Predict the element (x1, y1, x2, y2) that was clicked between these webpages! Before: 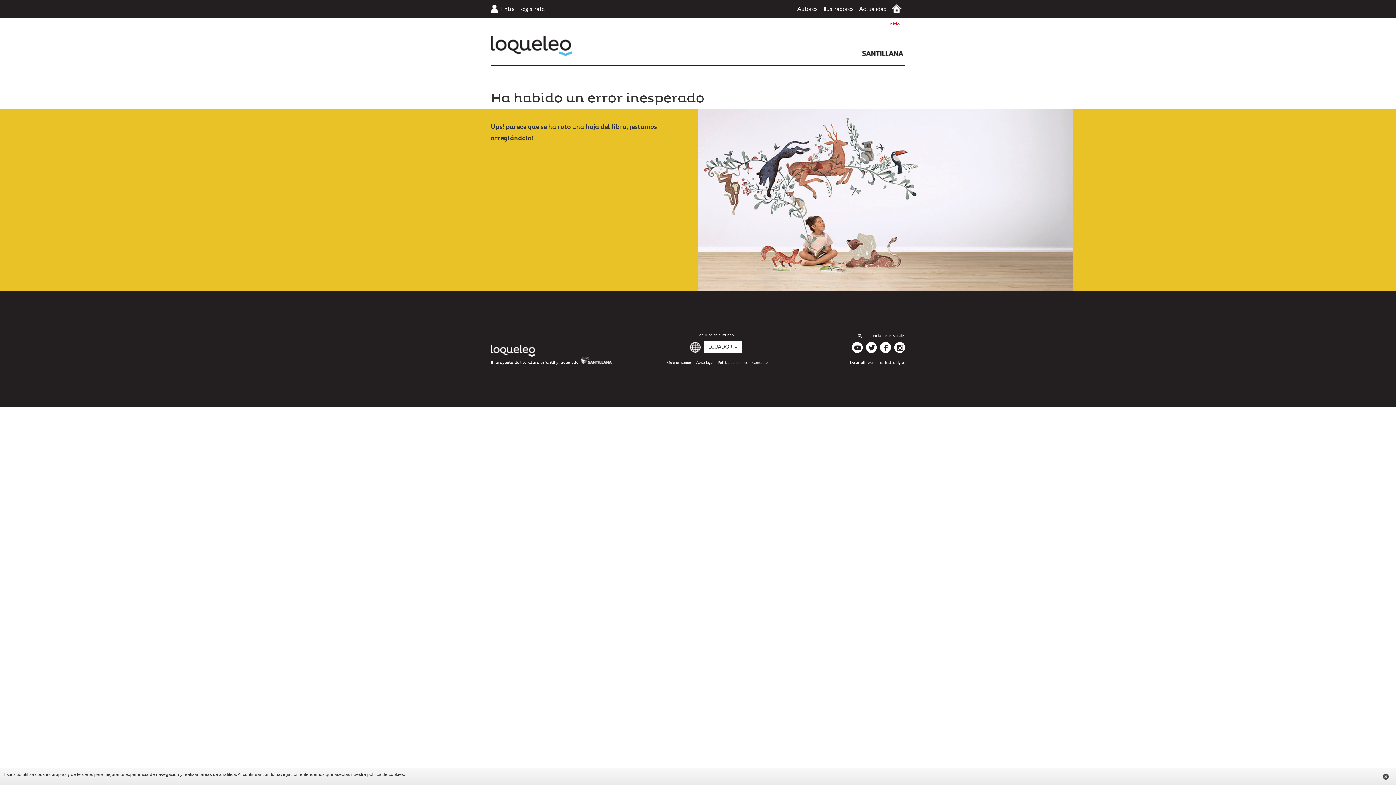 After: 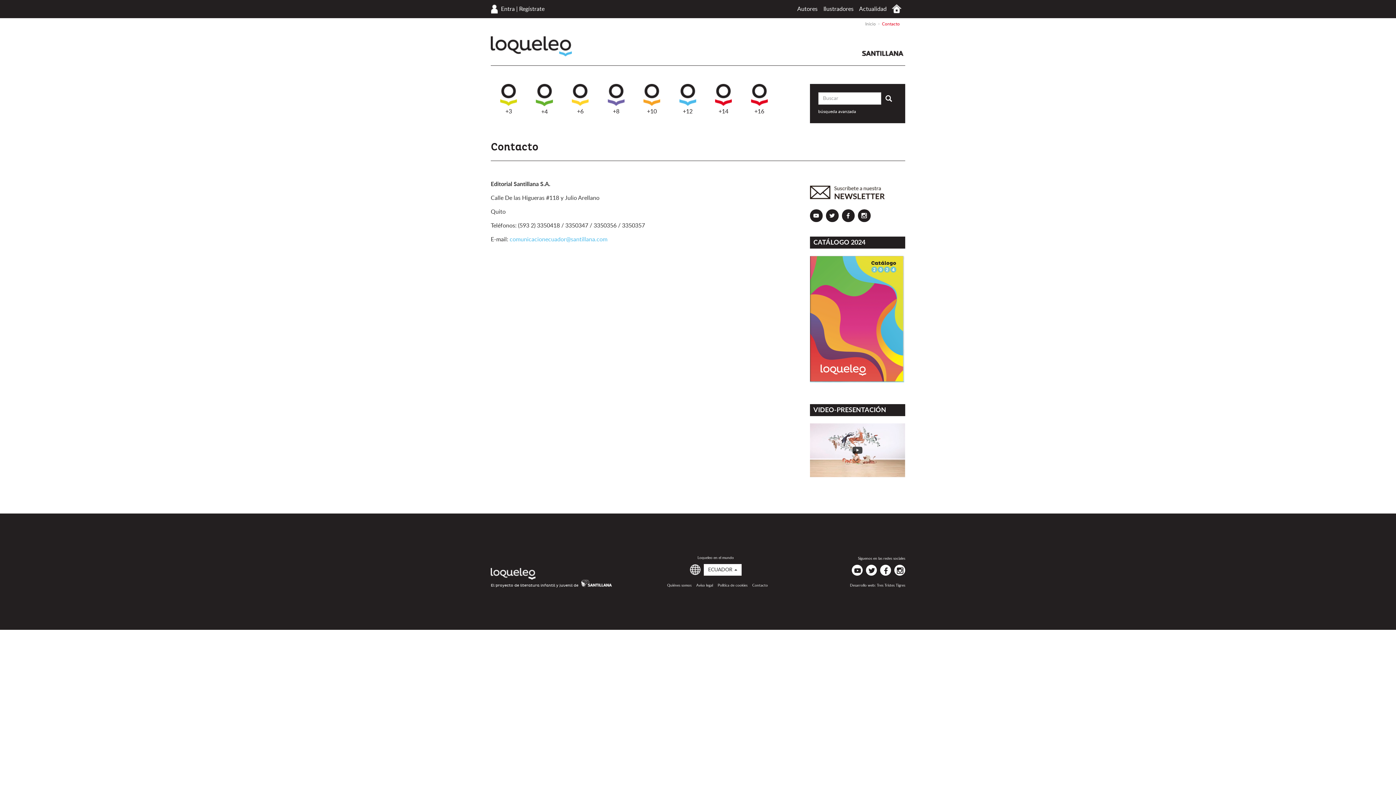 Action: label: Contacto bbox: (752, 361, 768, 364)